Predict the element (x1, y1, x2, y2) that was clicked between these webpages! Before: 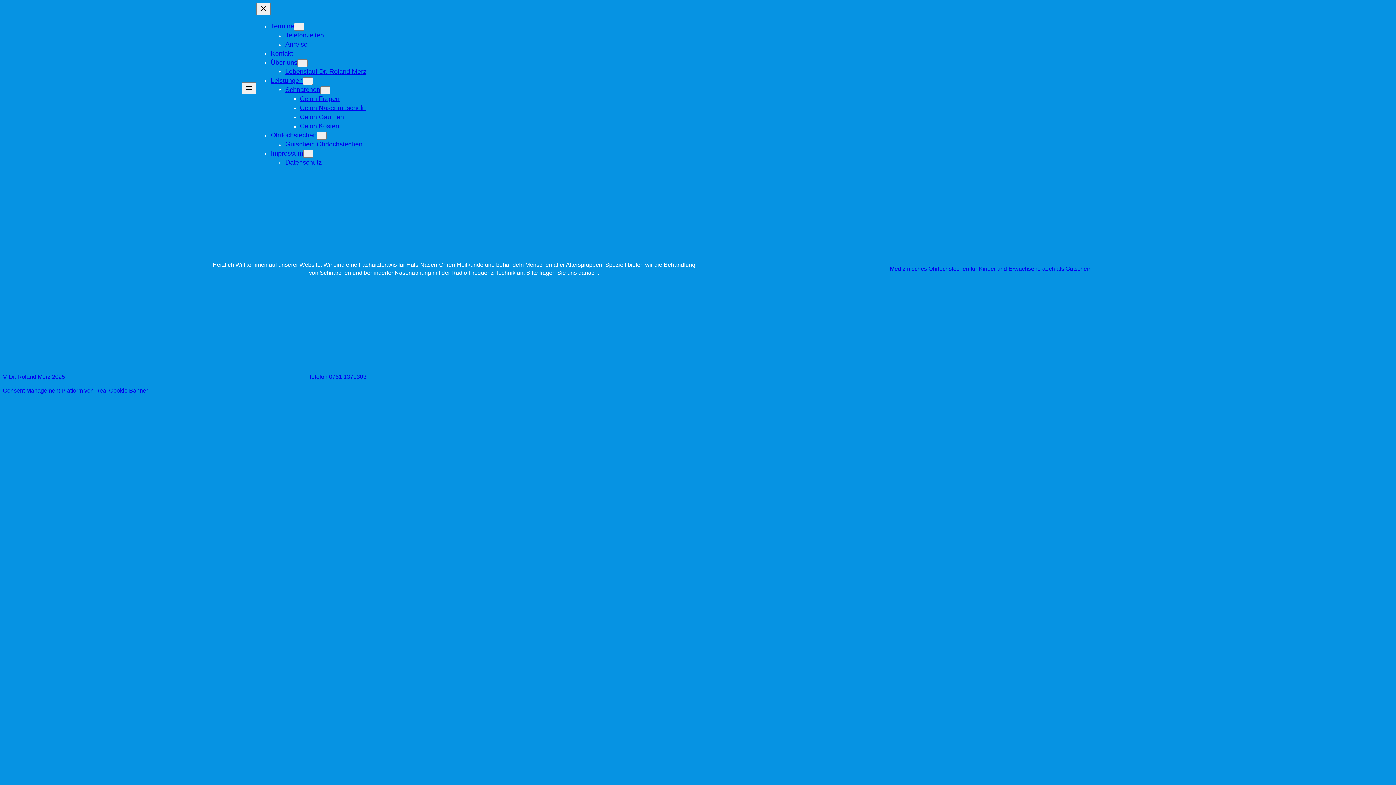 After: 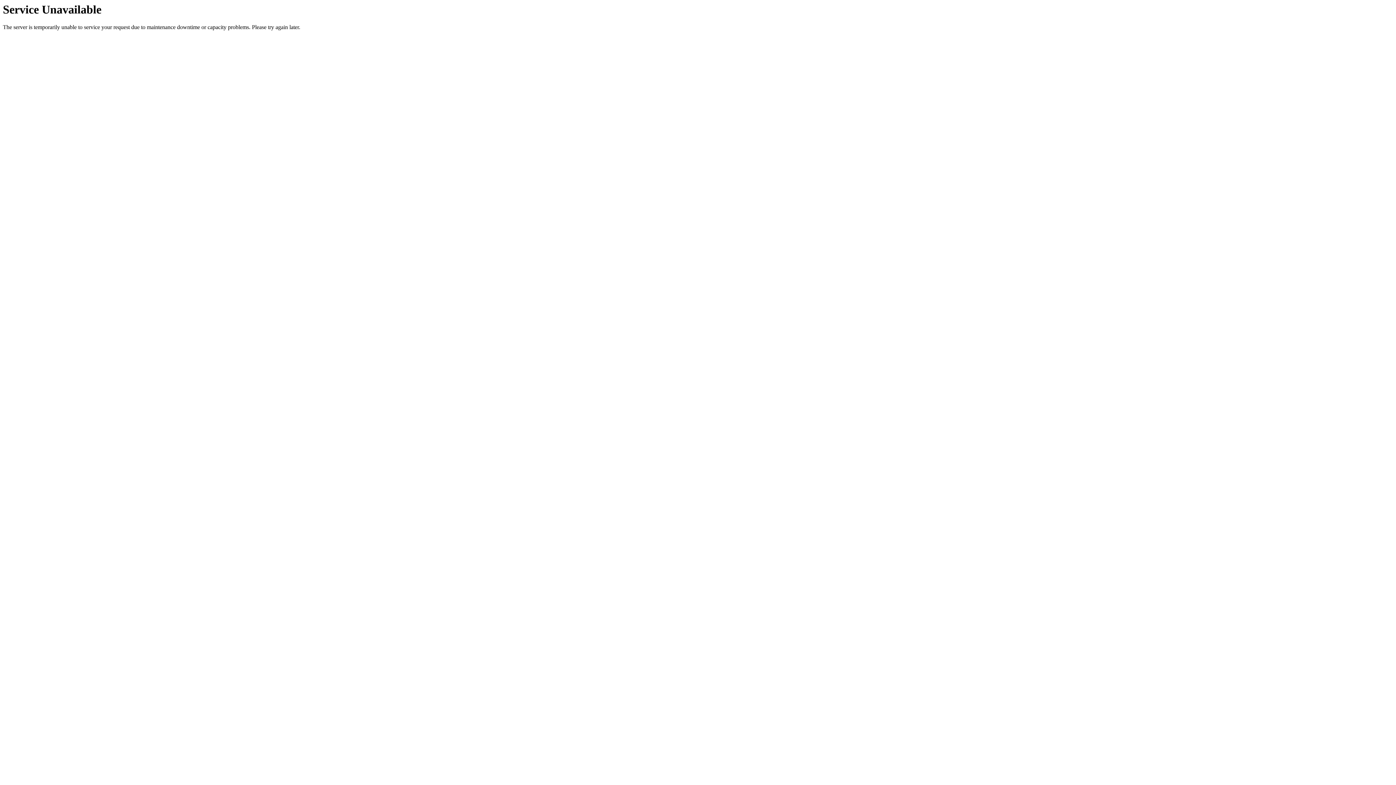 Action: label: Celon Nasenmuscheln bbox: (300, 104, 365, 111)